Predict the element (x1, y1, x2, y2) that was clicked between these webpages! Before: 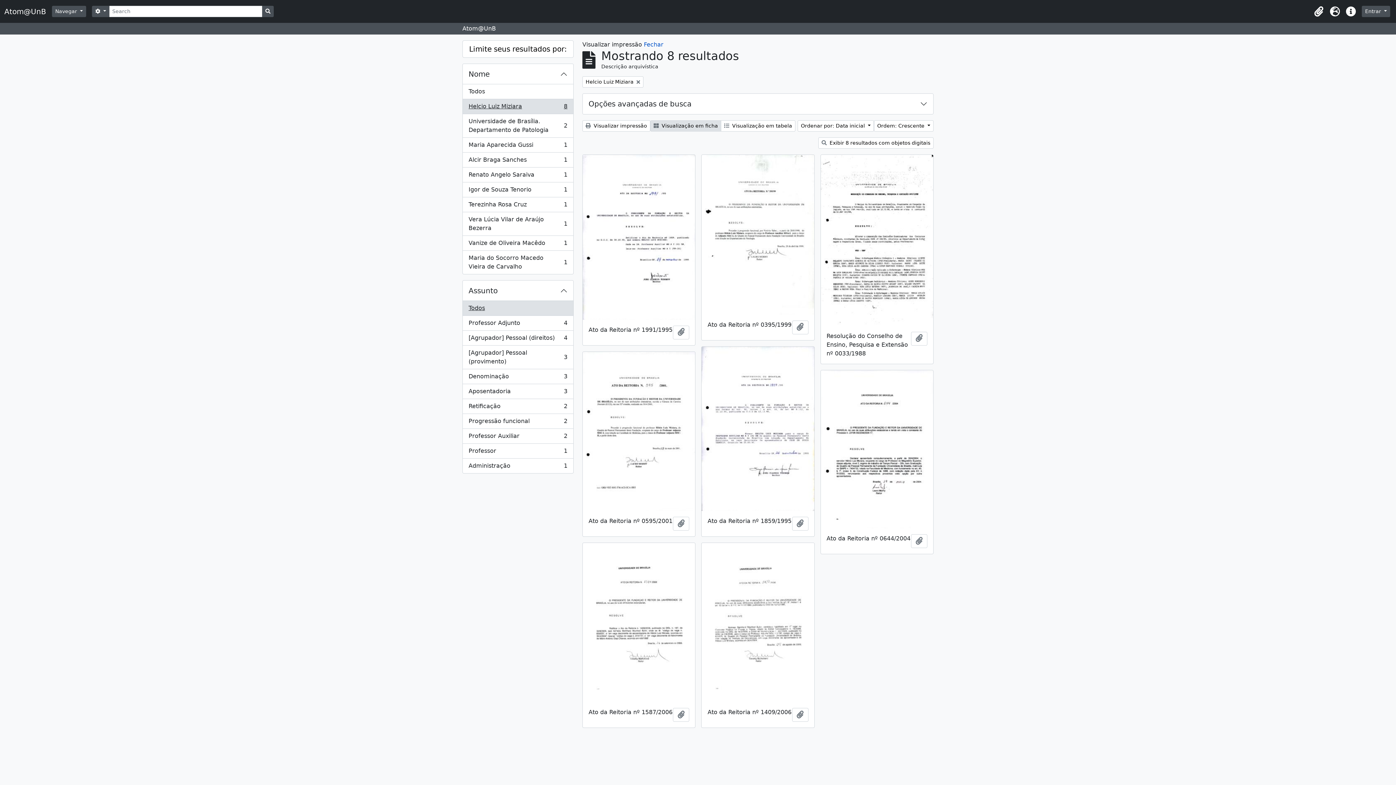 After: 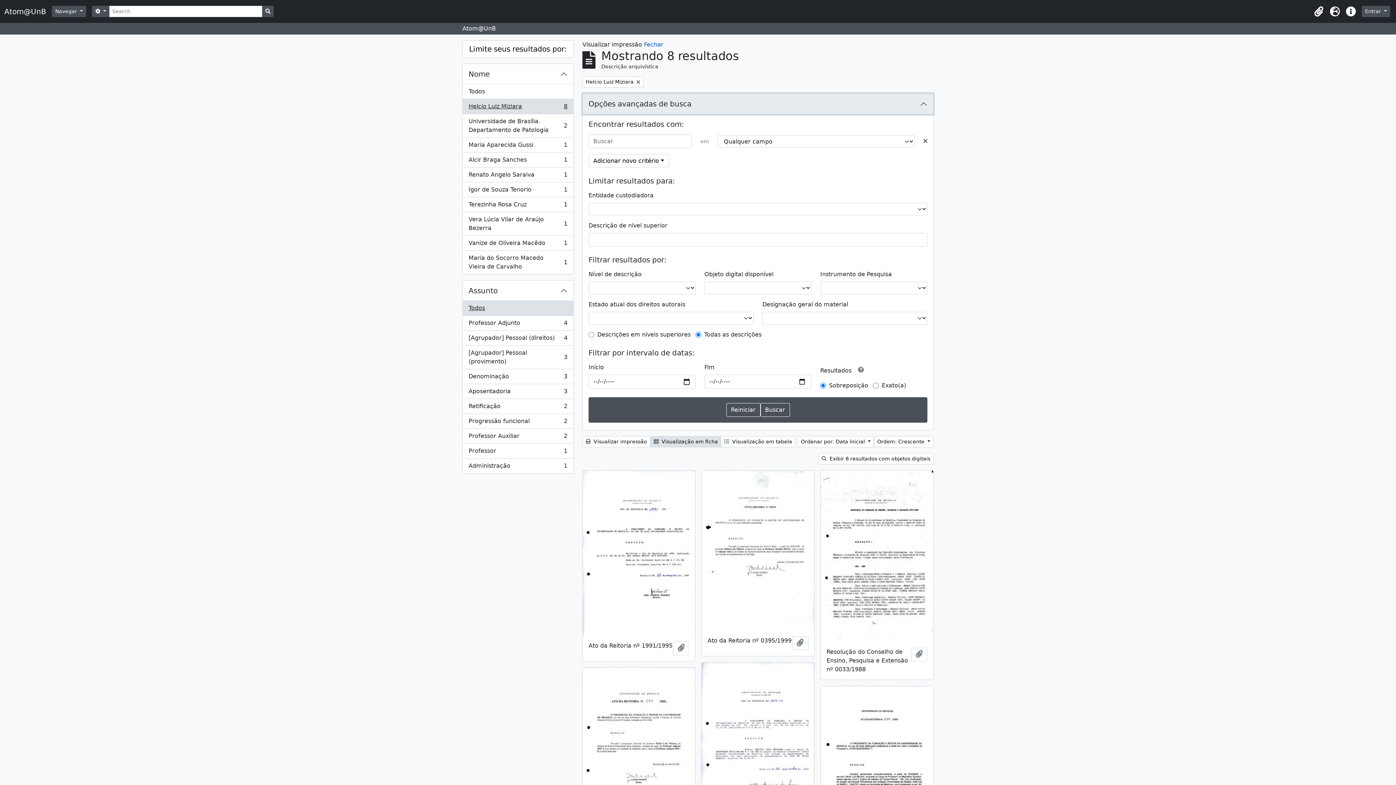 Action: label: Opções avançadas de busca bbox: (582, 93, 933, 114)